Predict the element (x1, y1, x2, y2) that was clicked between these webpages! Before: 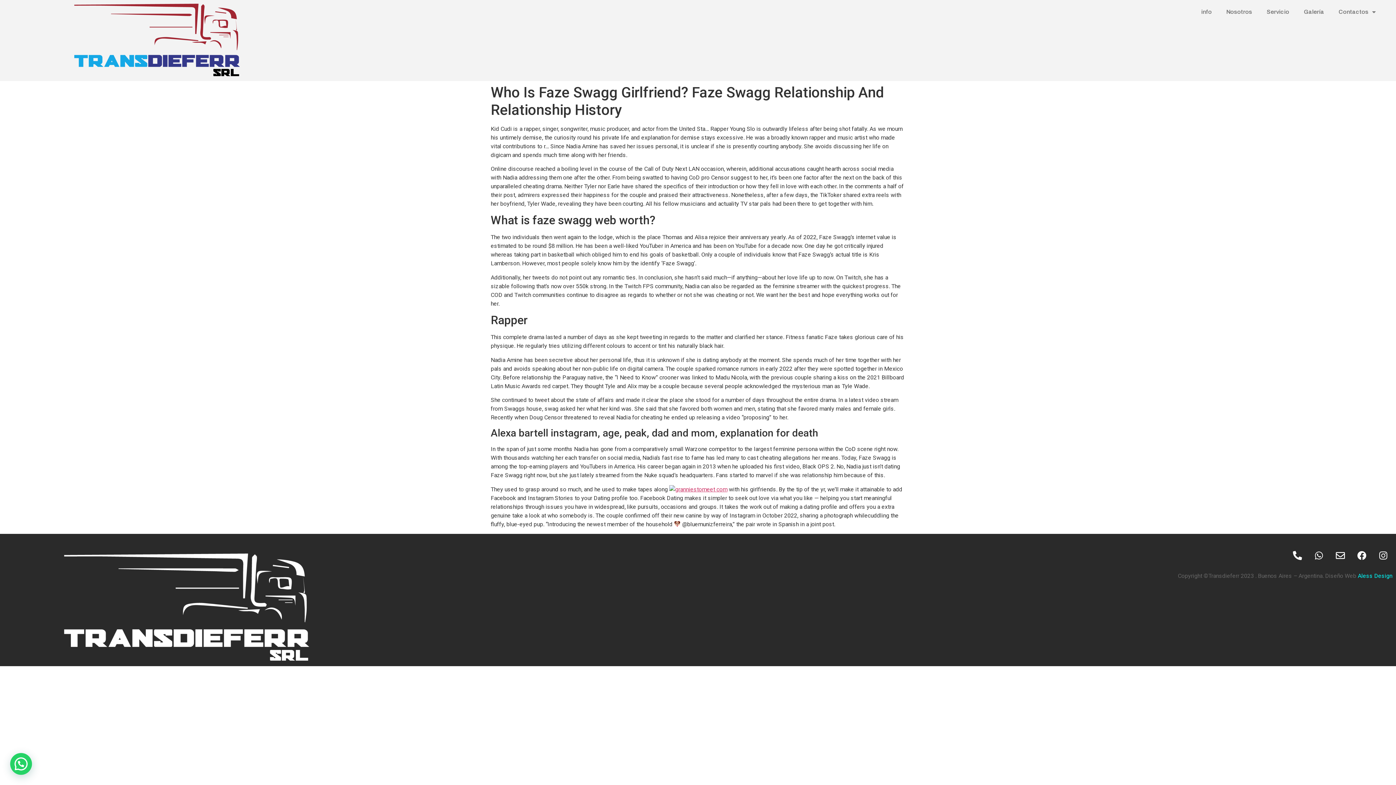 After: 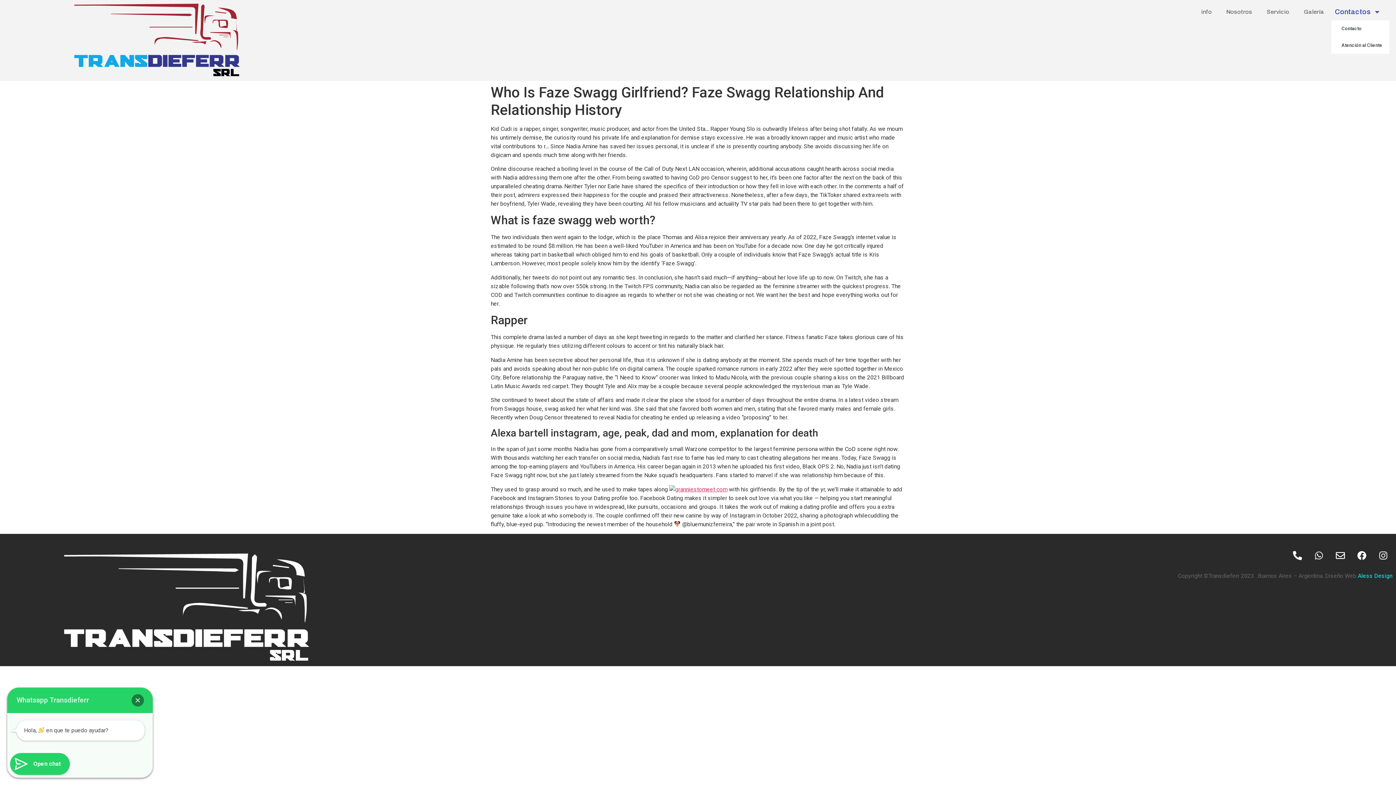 Action: label: Contactos bbox: (1331, 3, 1383, 20)